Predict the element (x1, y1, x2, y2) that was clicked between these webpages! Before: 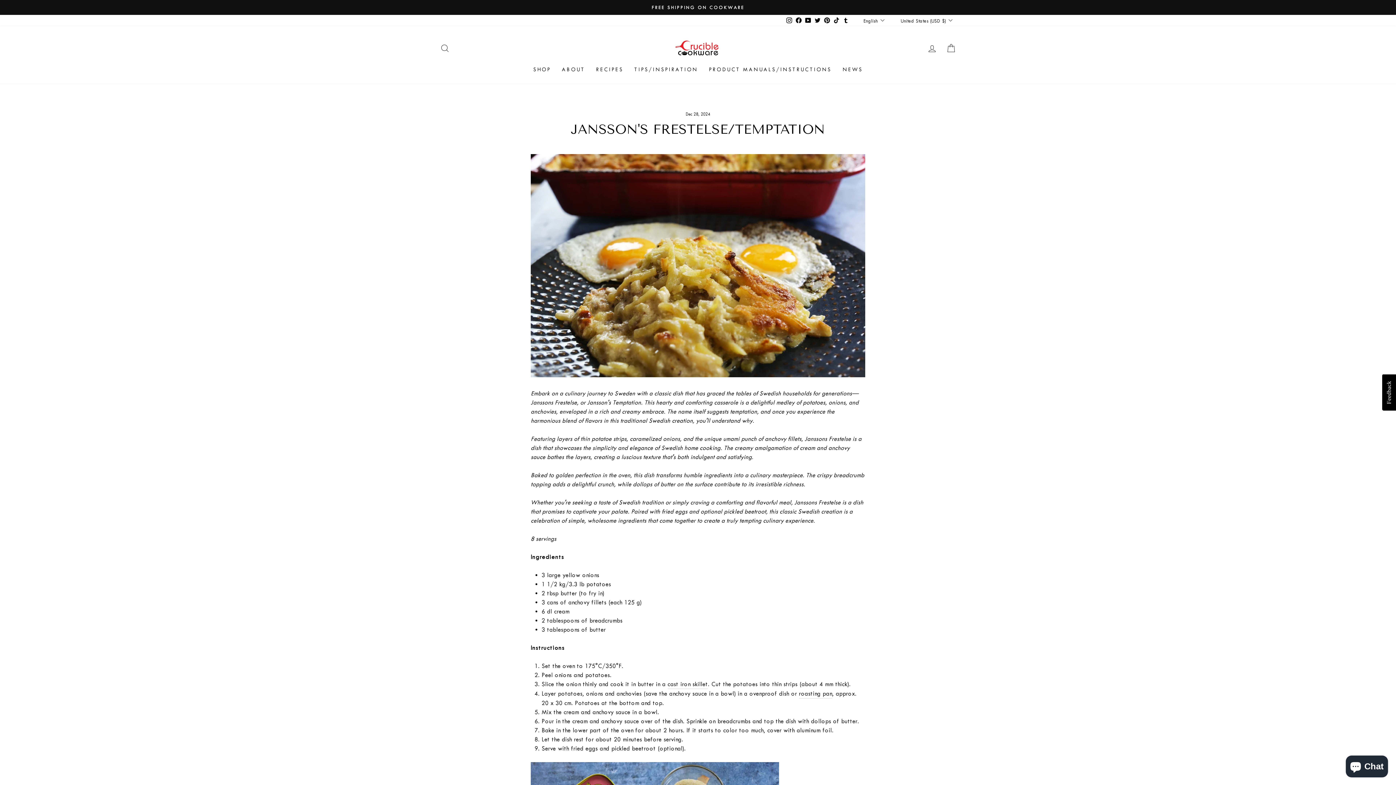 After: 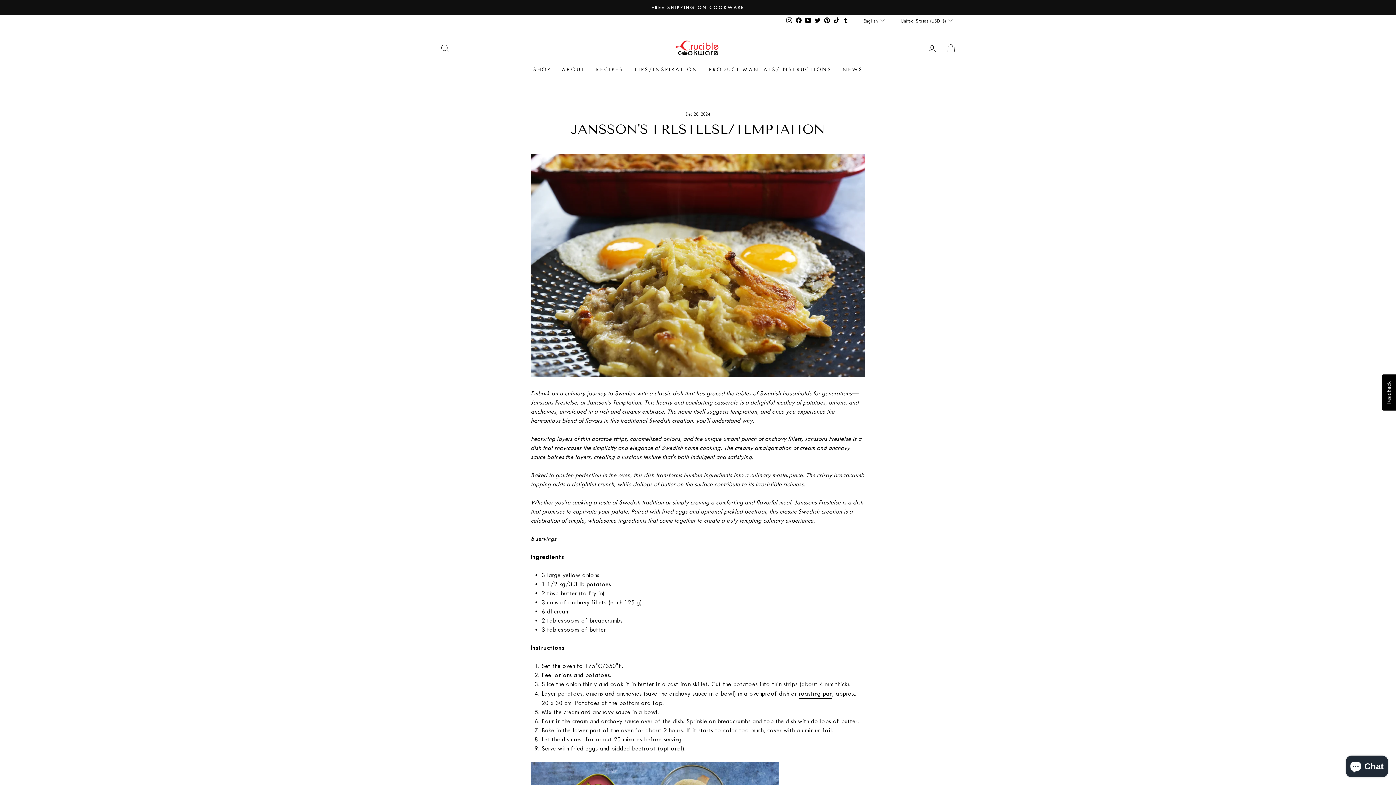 Action: label: roasting pan bbox: (799, 689, 832, 698)